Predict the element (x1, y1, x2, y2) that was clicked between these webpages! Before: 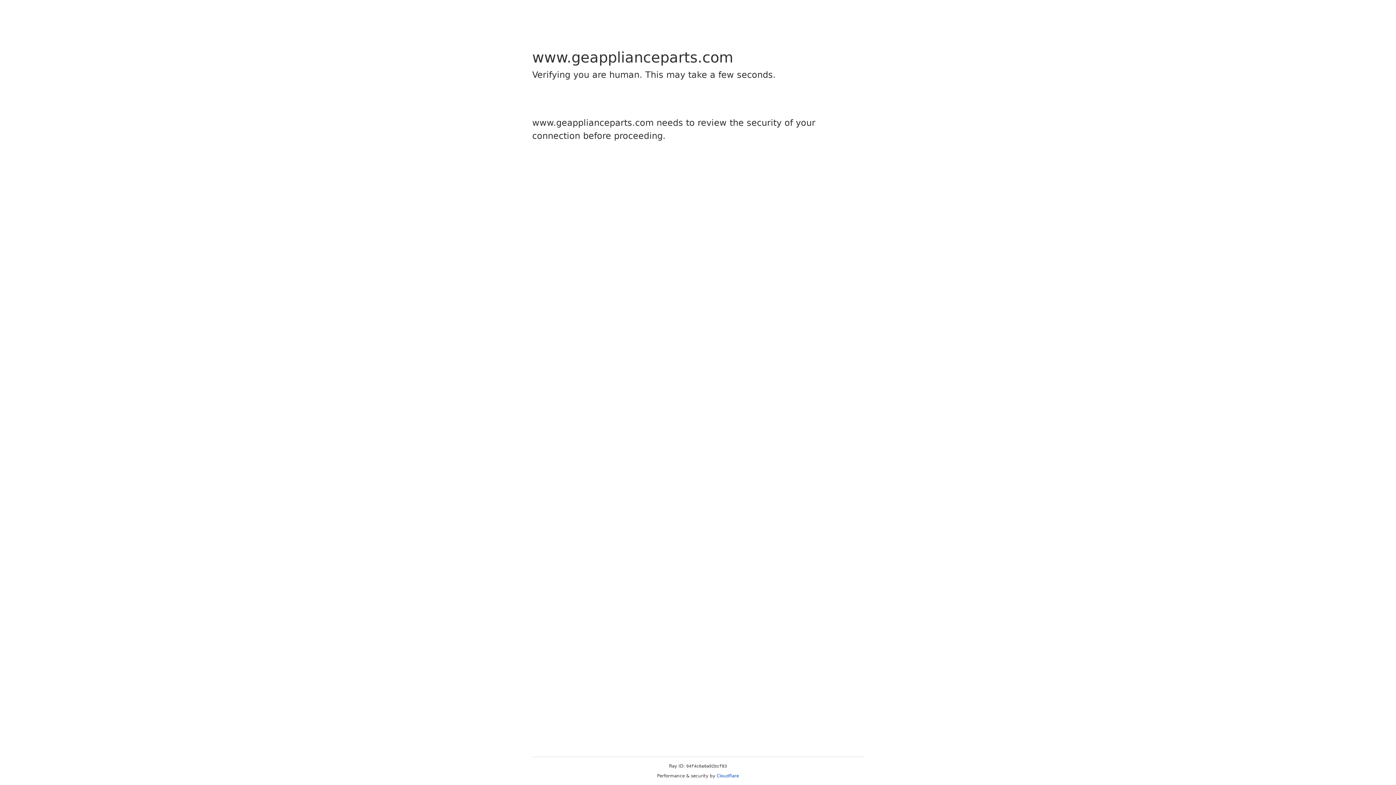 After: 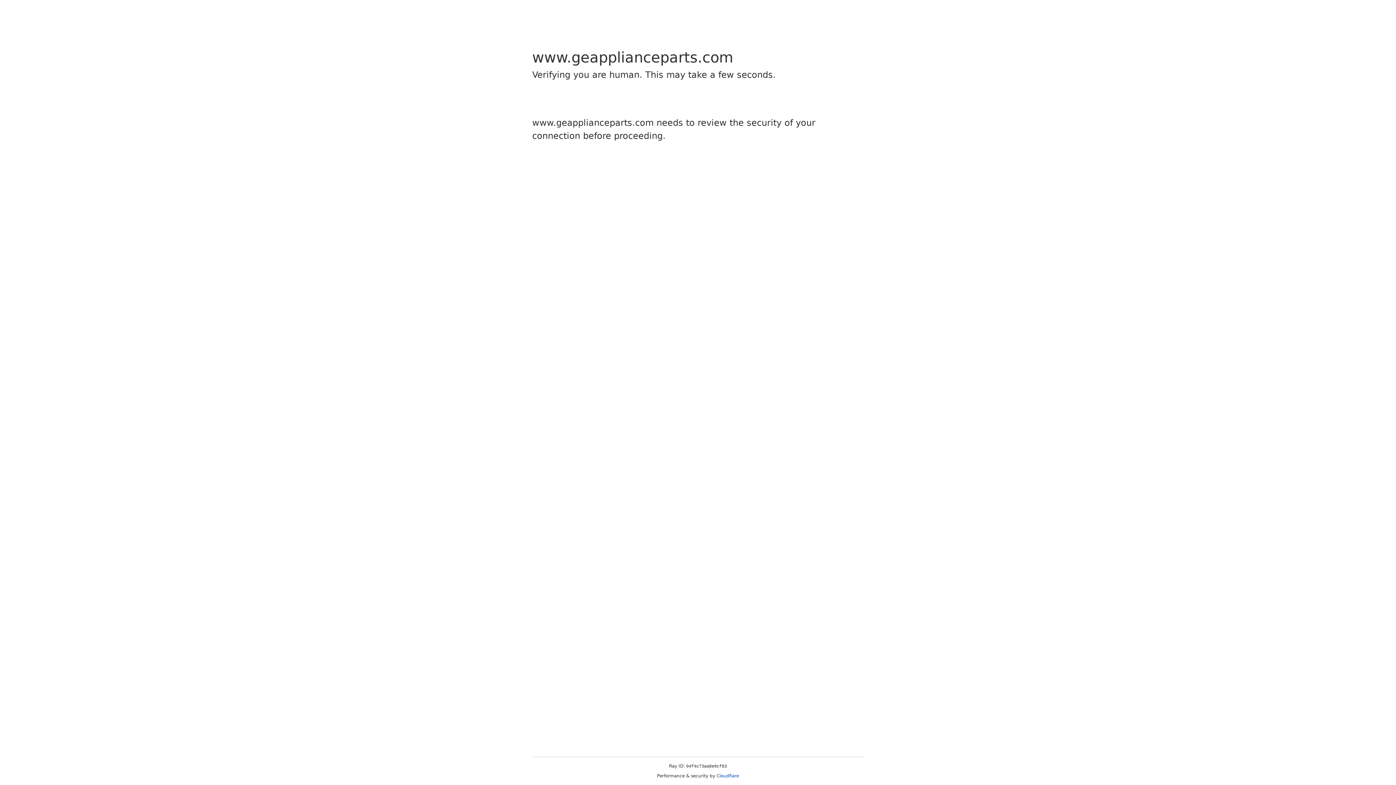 Action: bbox: (716, 773, 739, 778) label: Cloudflare